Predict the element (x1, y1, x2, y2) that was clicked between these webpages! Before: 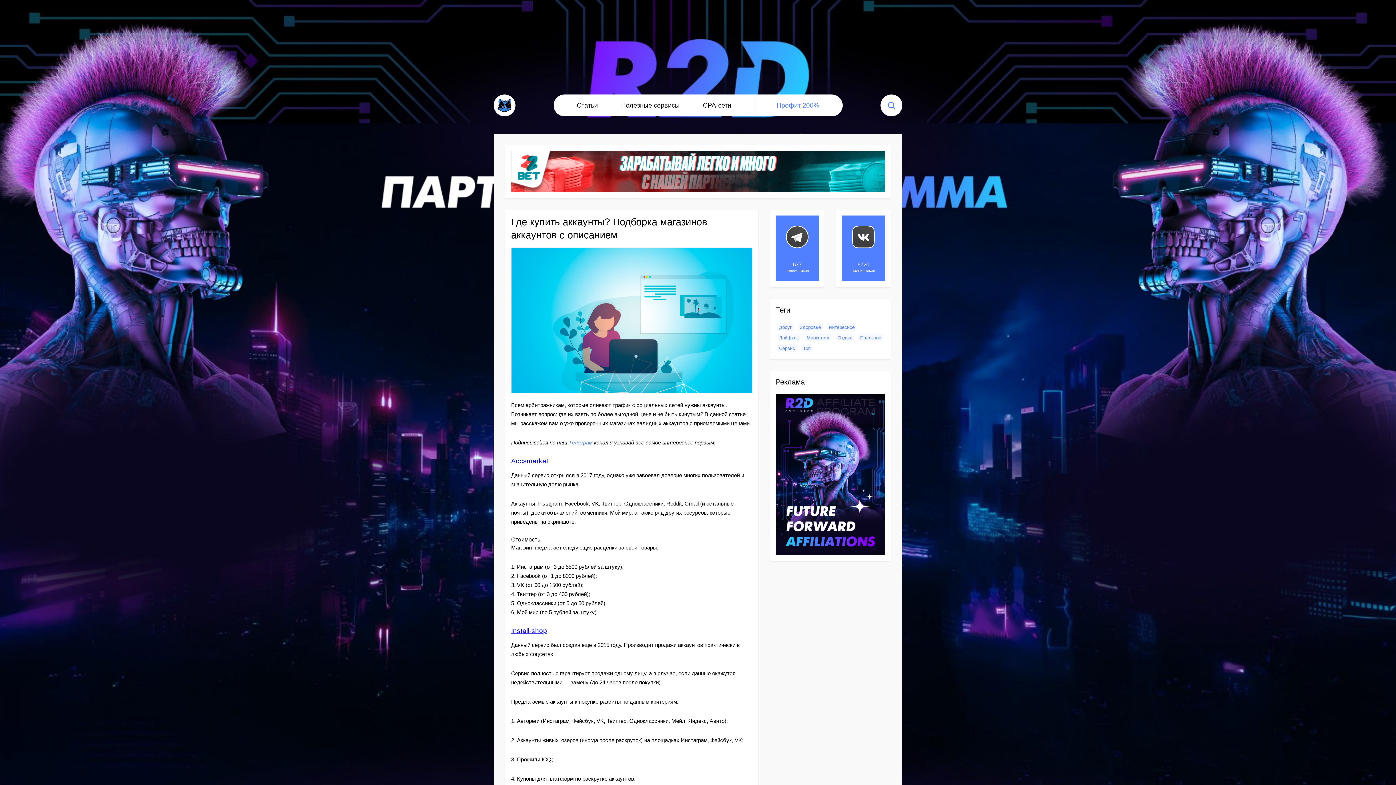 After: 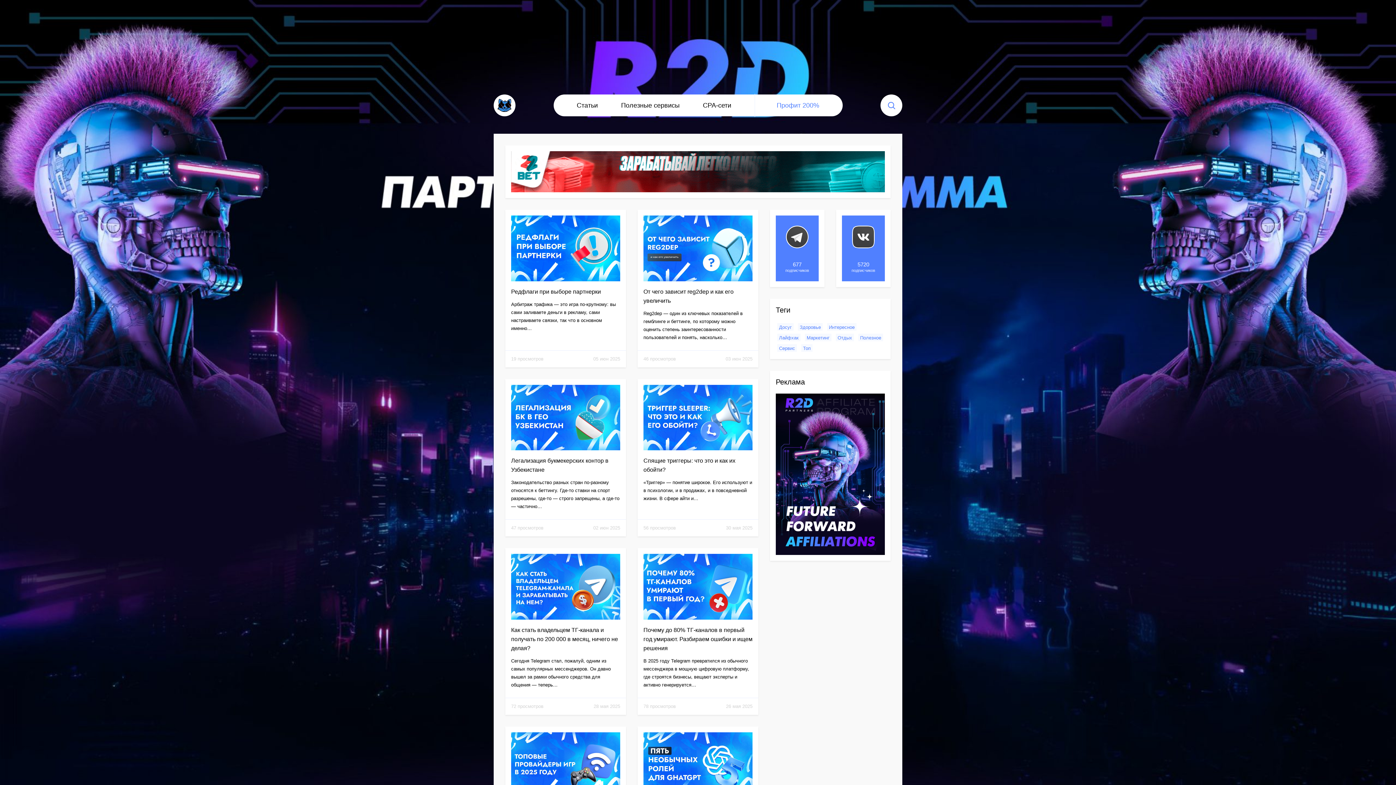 Action: label: Статьи bbox: (565, 93, 609, 117)